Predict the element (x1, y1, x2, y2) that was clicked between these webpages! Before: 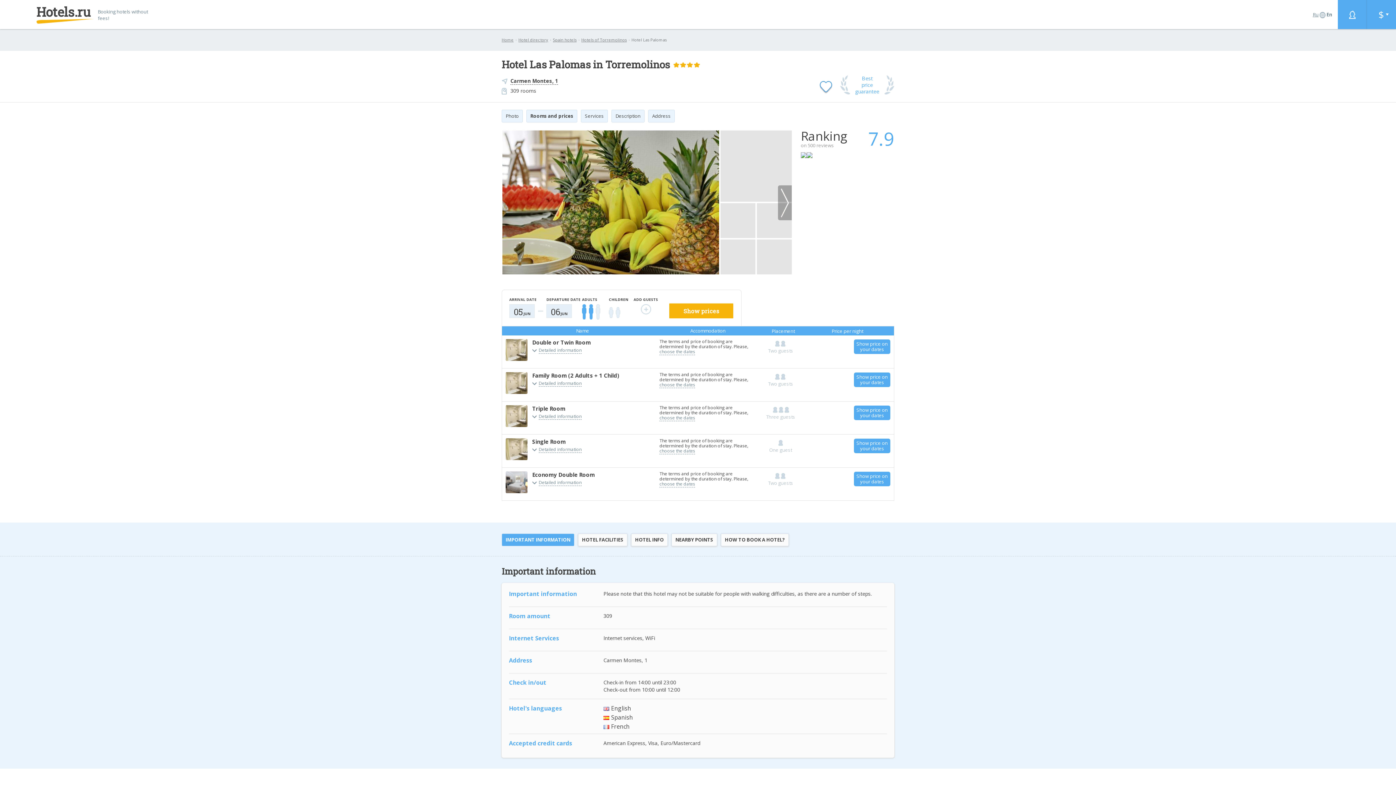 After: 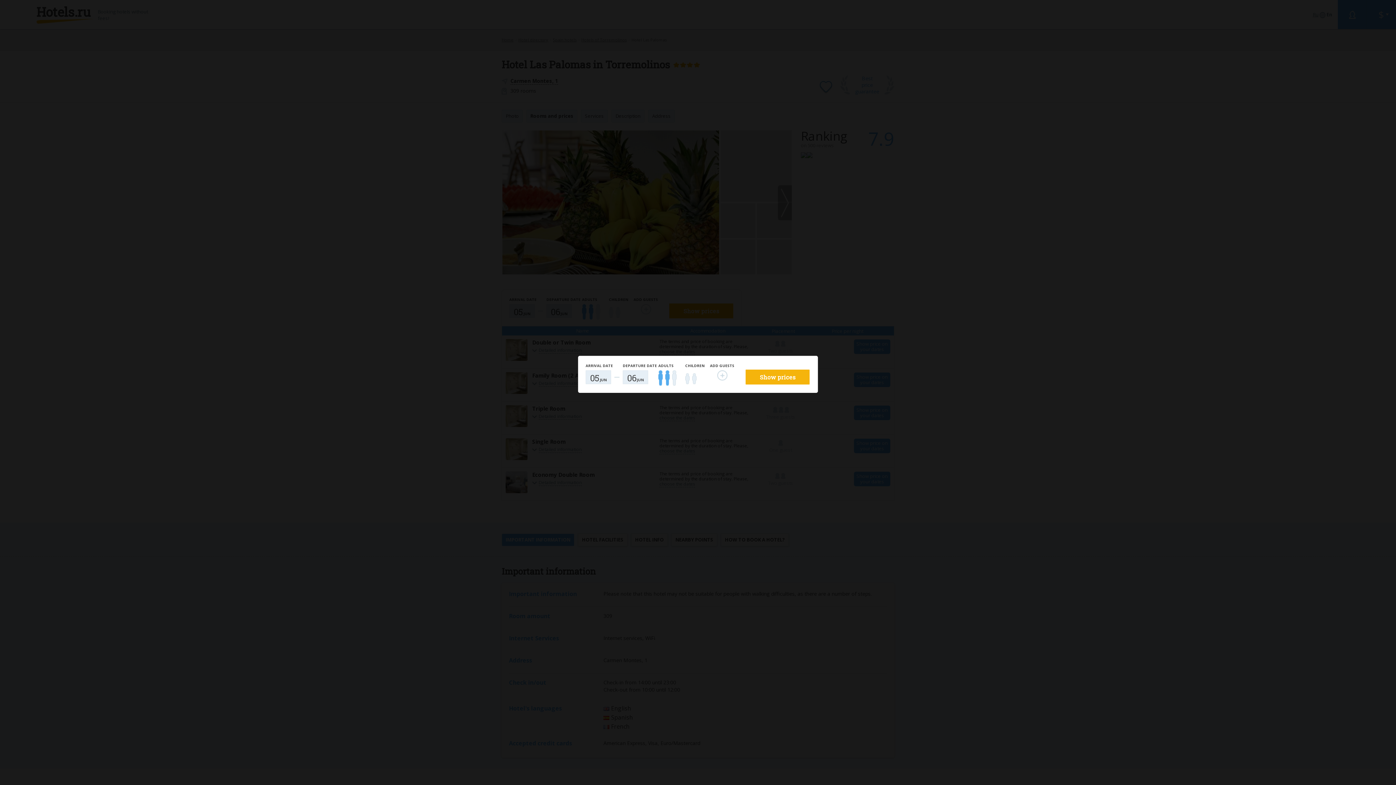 Action: bbox: (854, 472, 890, 486) label: Show price on your dates